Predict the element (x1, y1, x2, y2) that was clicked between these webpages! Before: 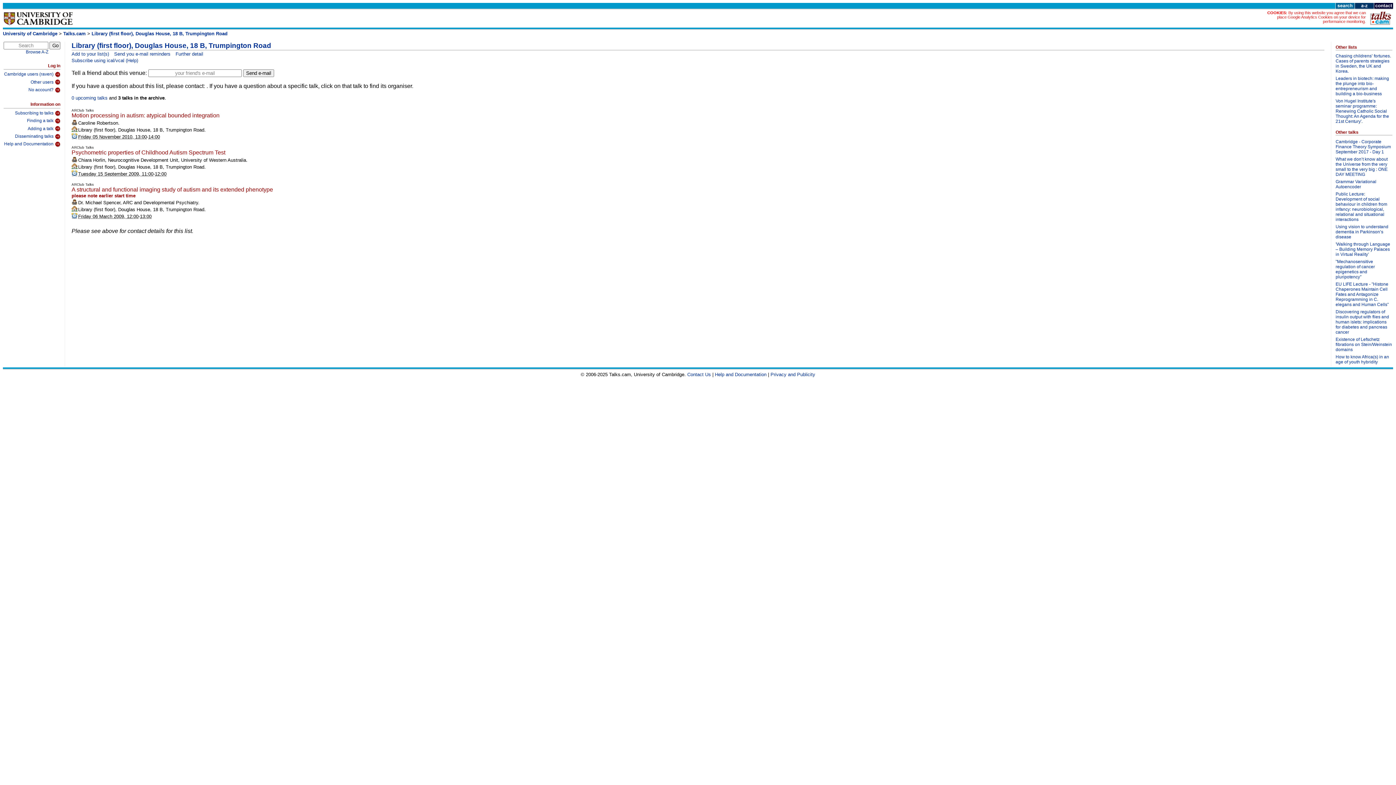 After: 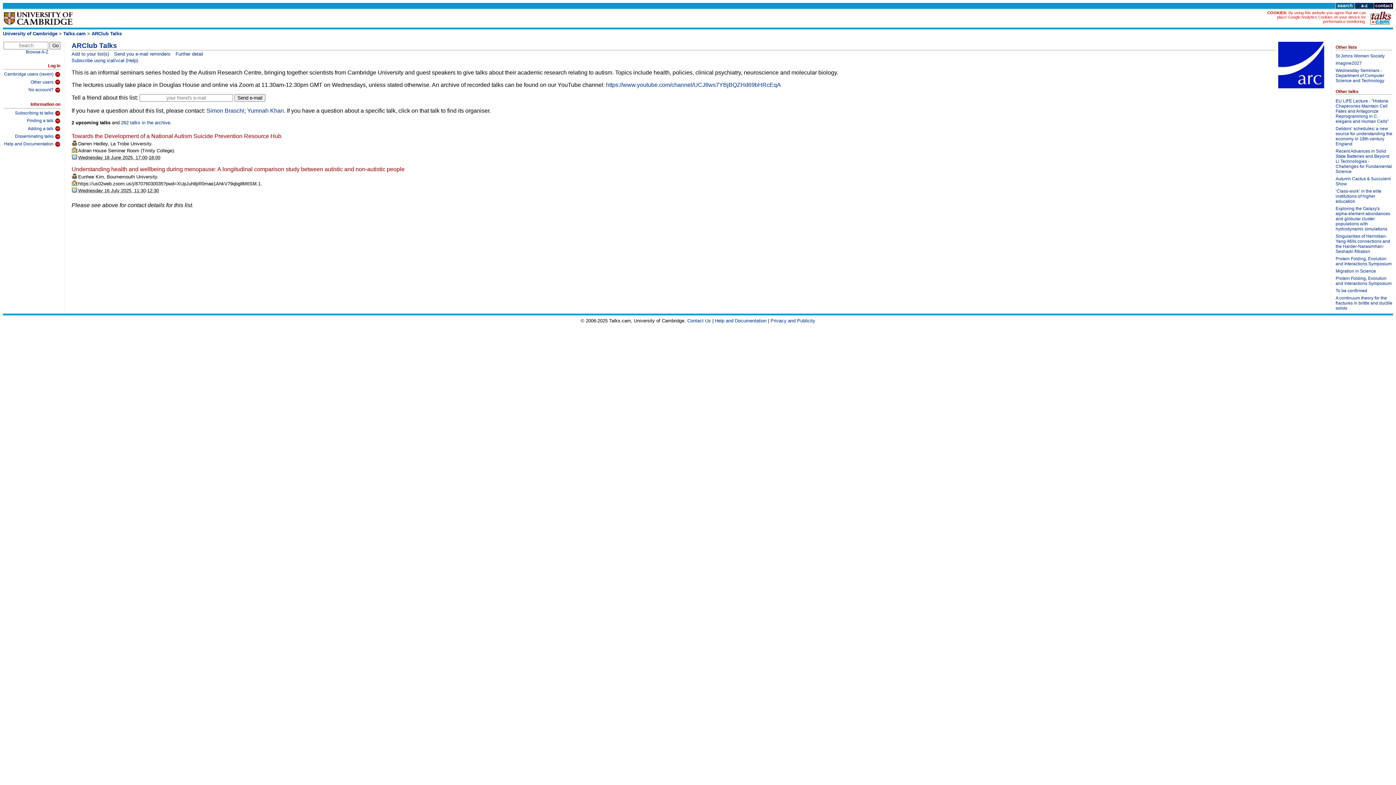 Action: bbox: (71, 108, 93, 112) label: ARClub Talks